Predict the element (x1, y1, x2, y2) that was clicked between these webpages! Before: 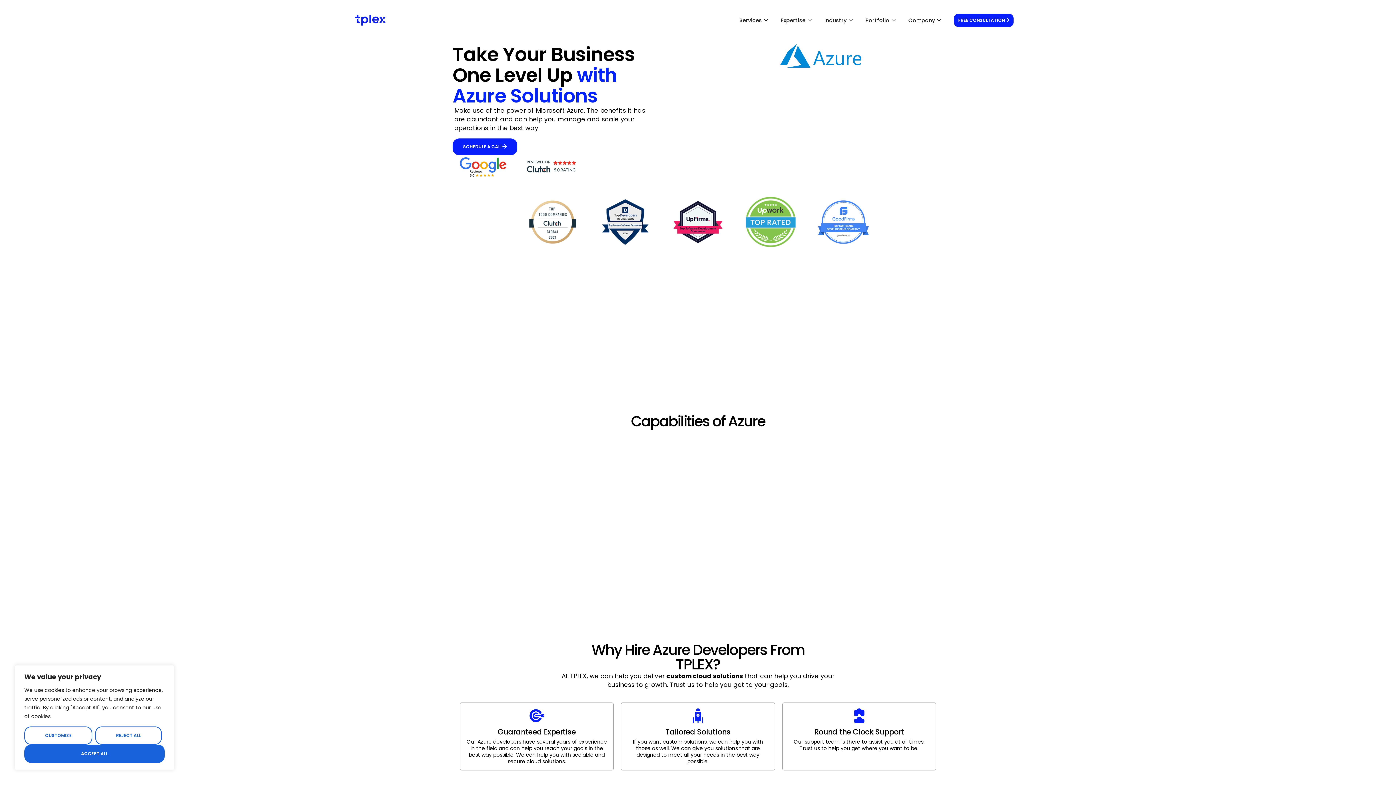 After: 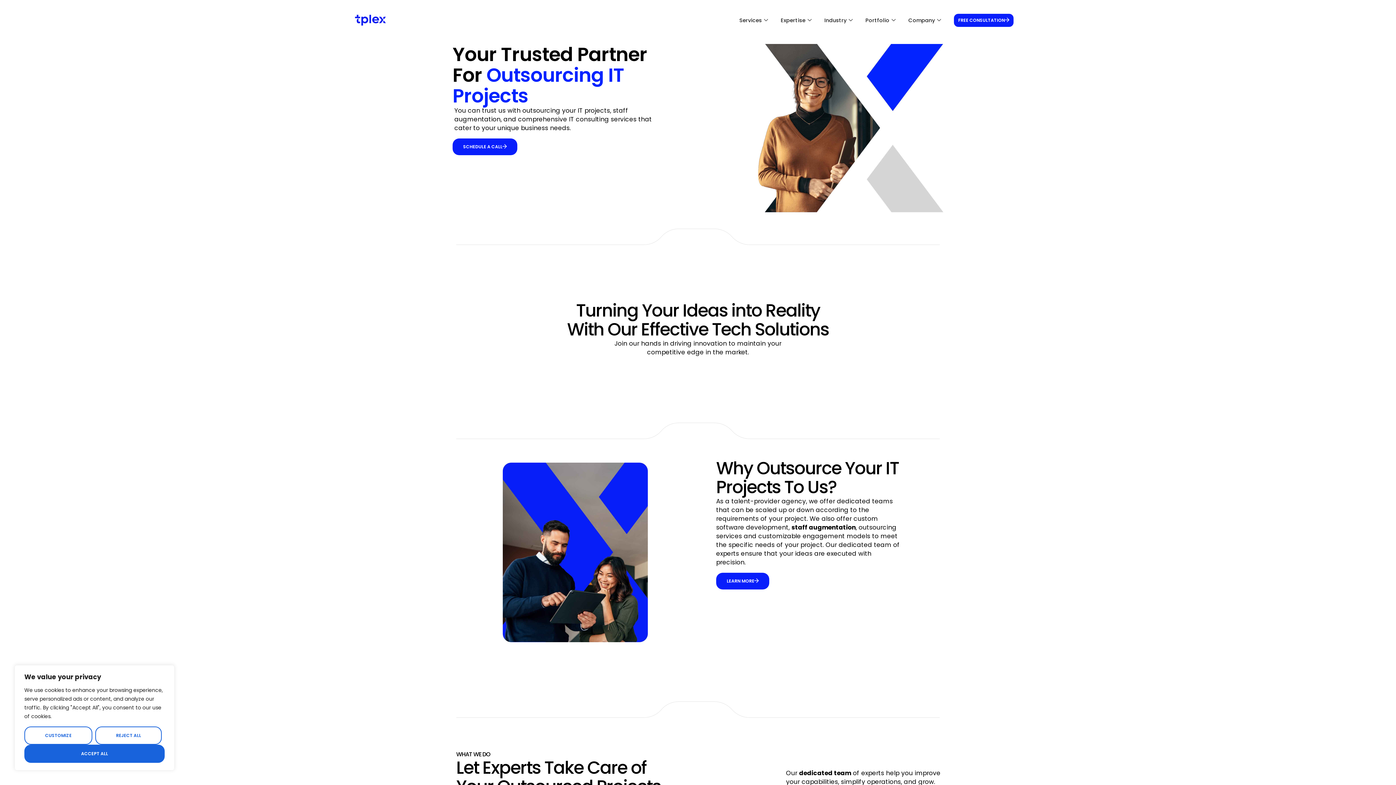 Action: bbox: (334, 0, 406, 40)